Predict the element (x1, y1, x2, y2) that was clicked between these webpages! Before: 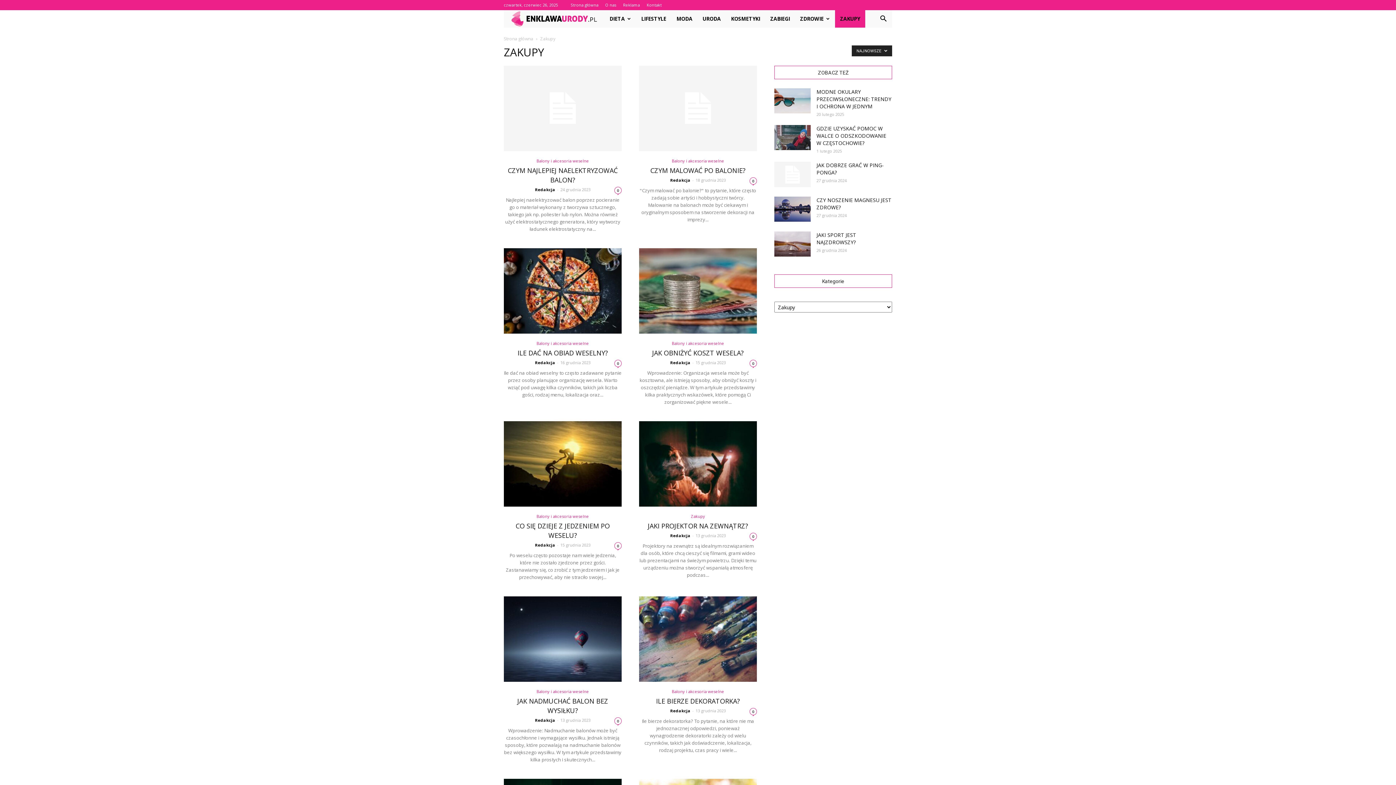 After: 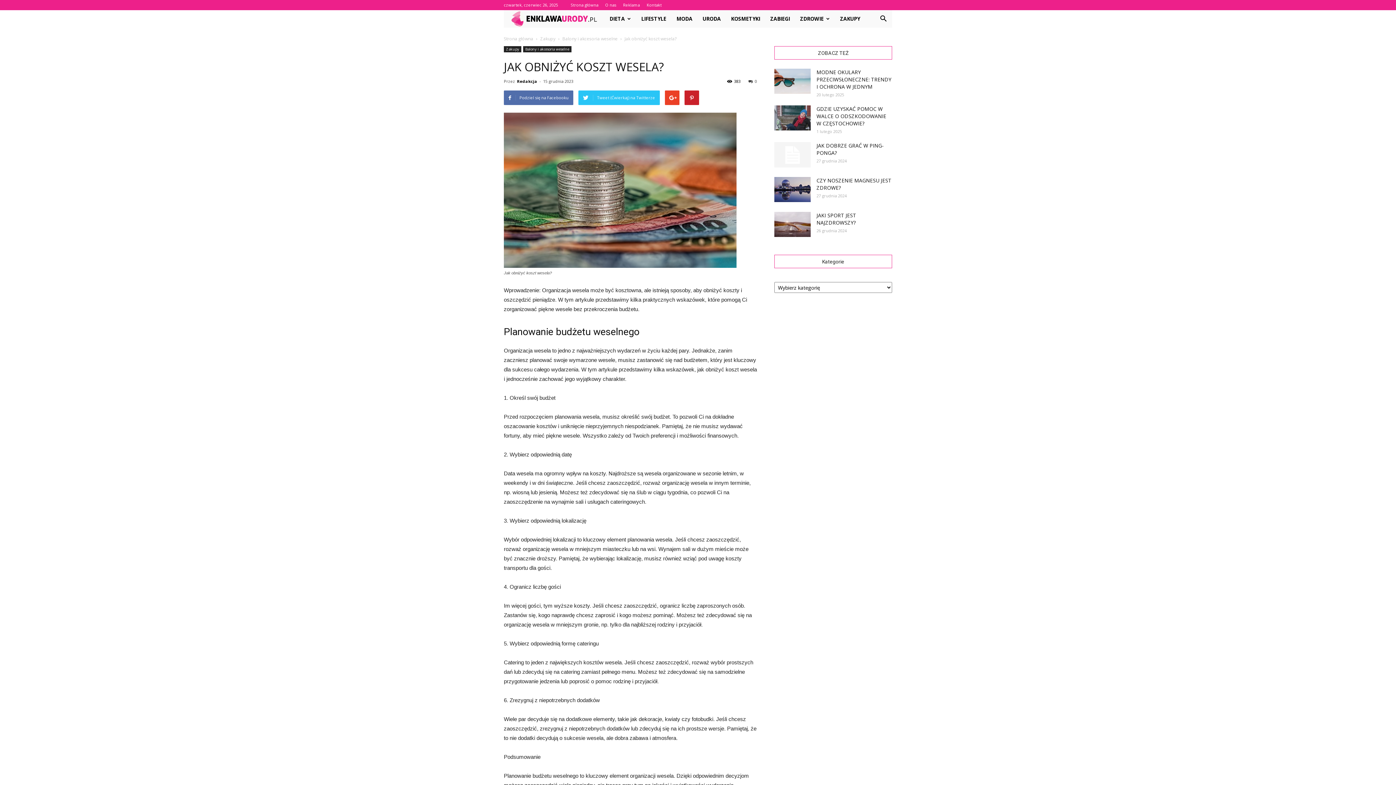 Action: bbox: (639, 248, 757, 333)